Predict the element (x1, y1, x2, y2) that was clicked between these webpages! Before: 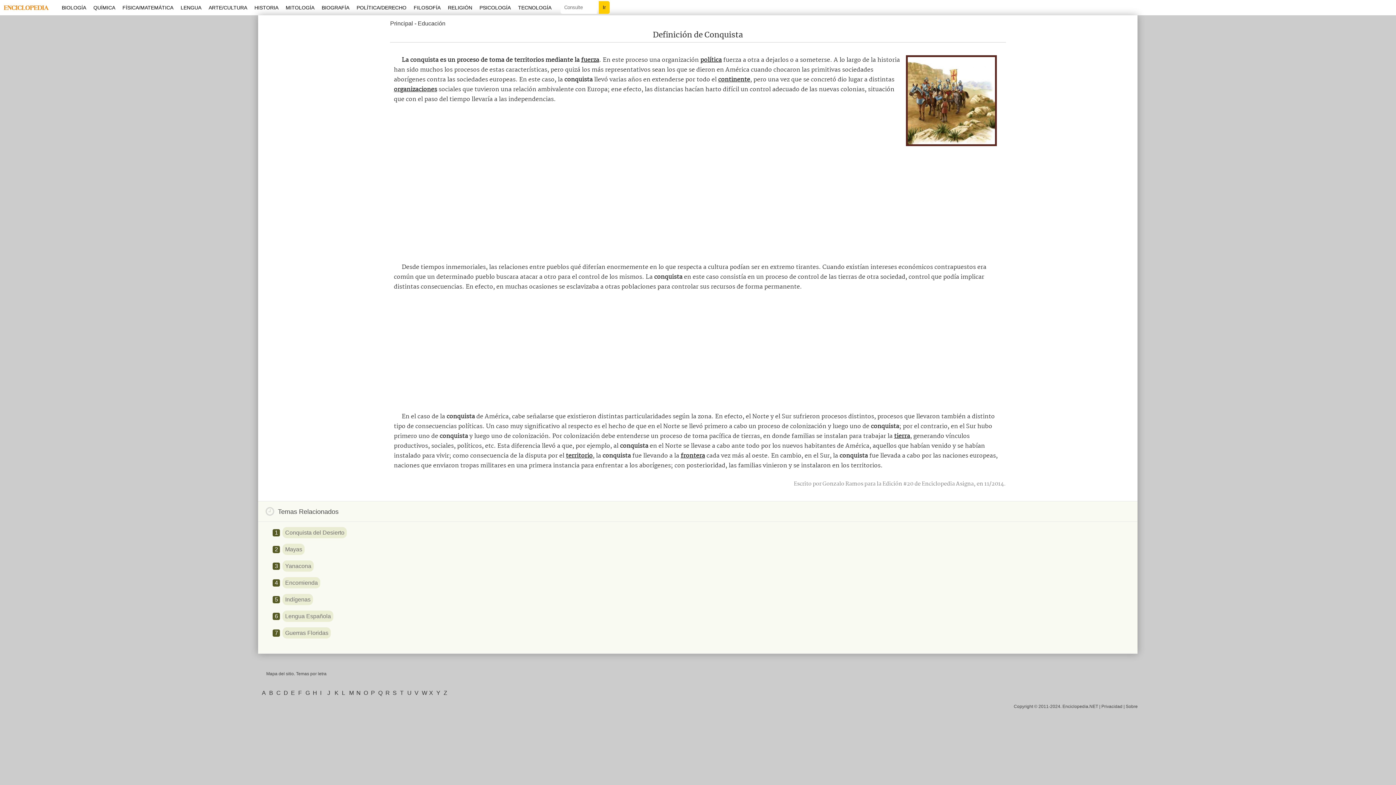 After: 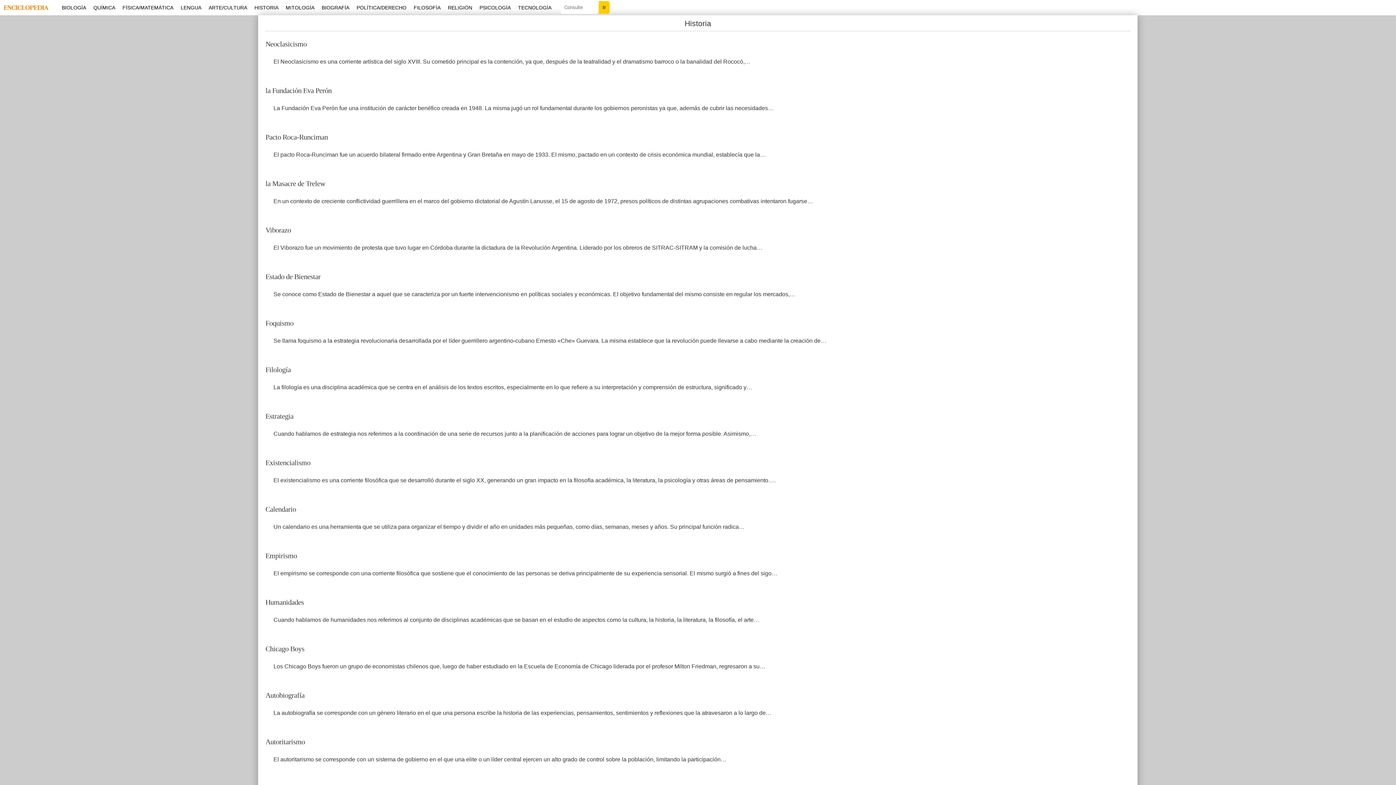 Action: bbox: (250, 0, 282, 15) label: HISTORIA